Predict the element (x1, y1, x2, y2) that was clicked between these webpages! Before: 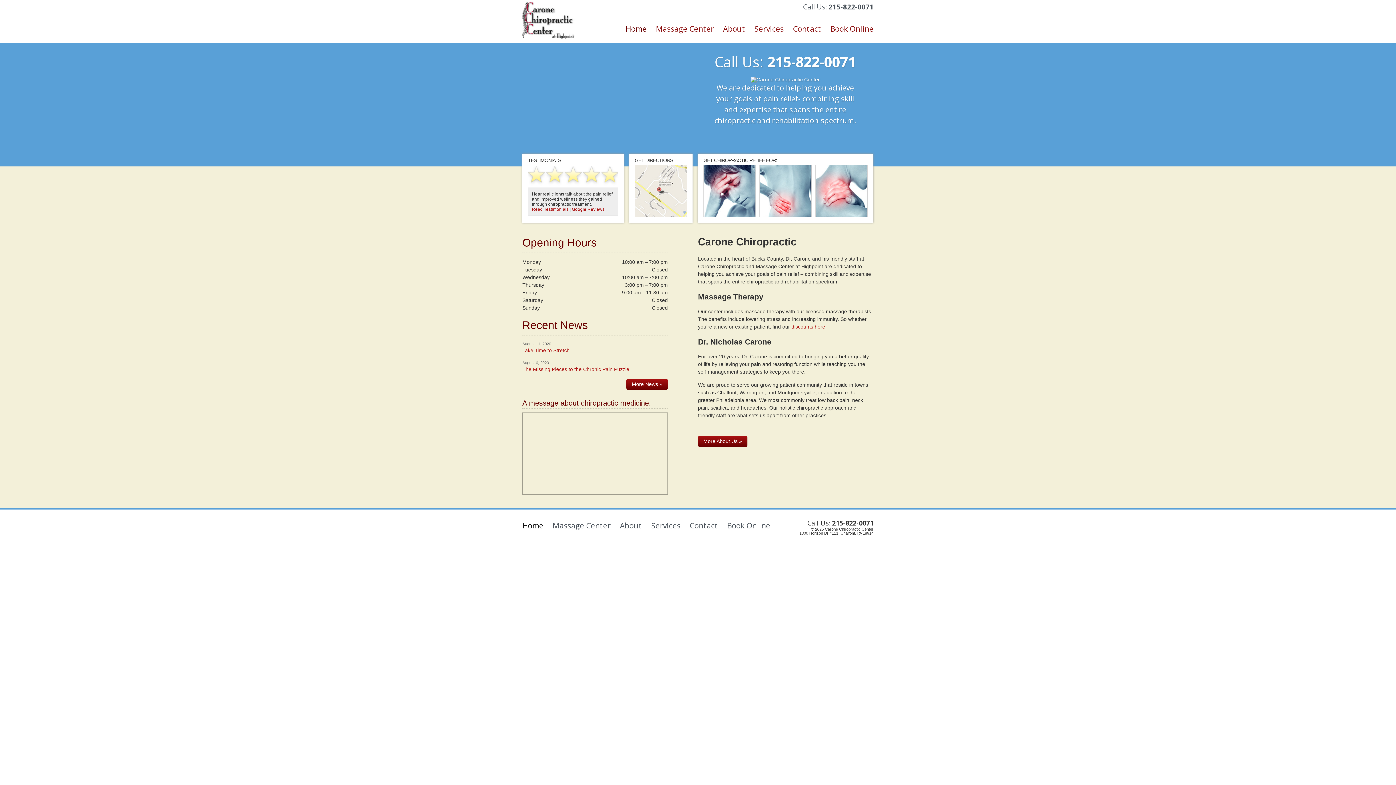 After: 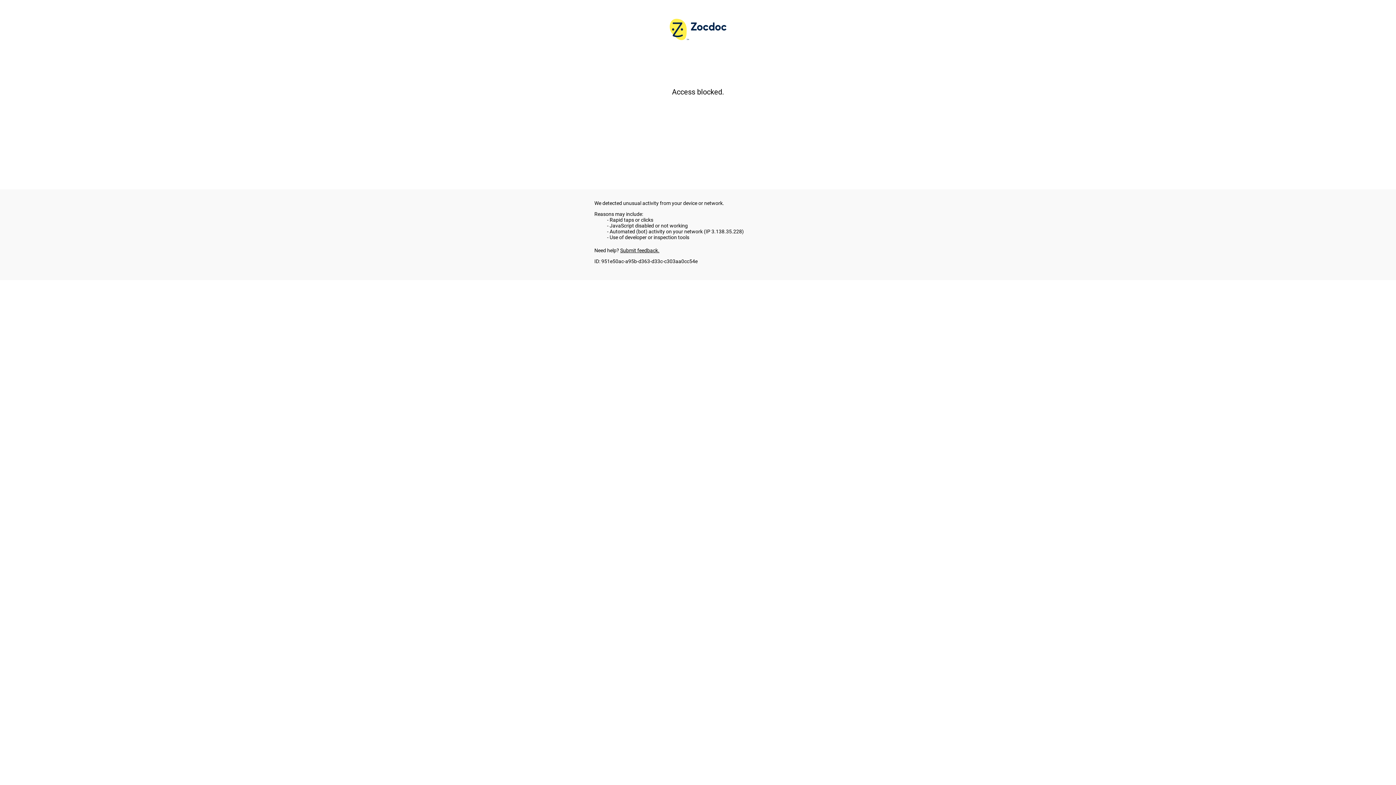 Action: bbox: (703, 76, 867, 82)